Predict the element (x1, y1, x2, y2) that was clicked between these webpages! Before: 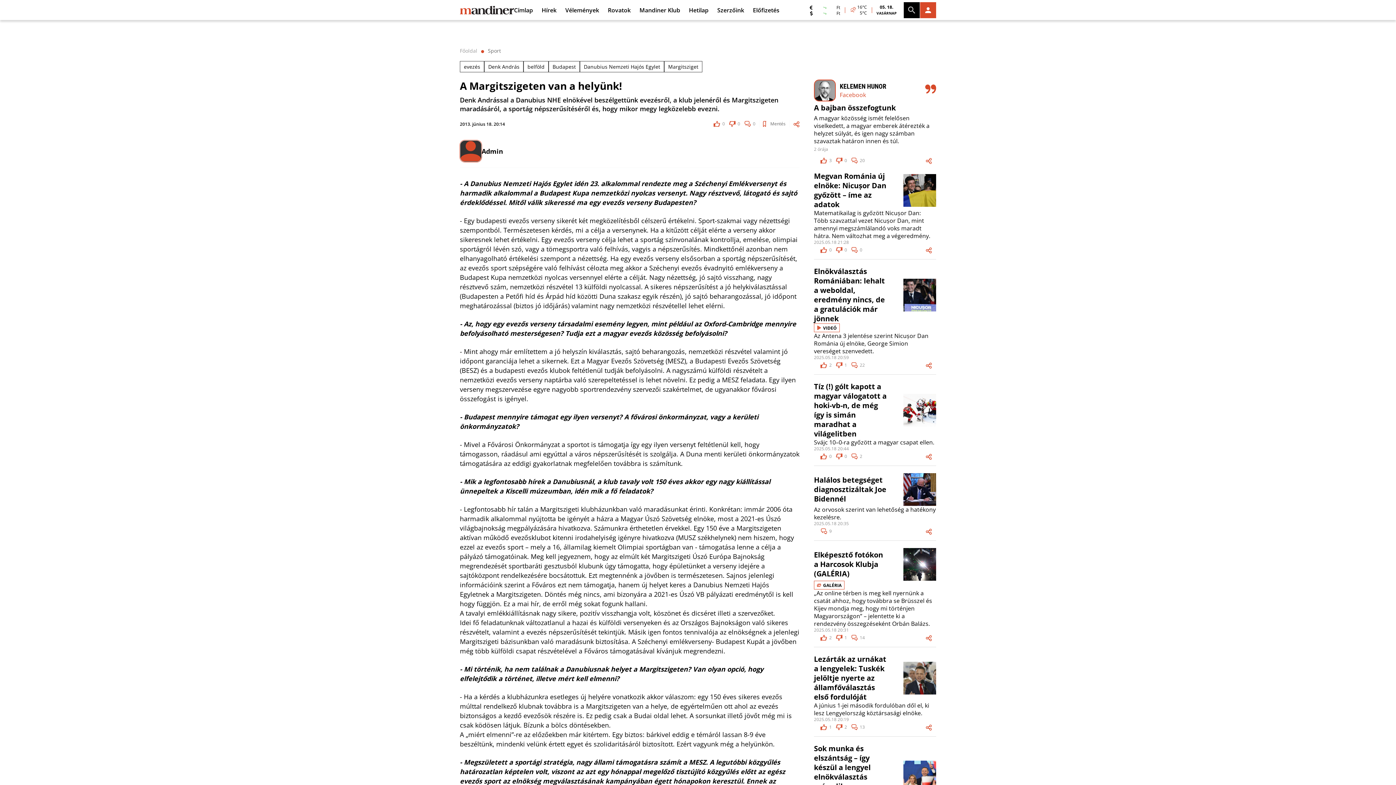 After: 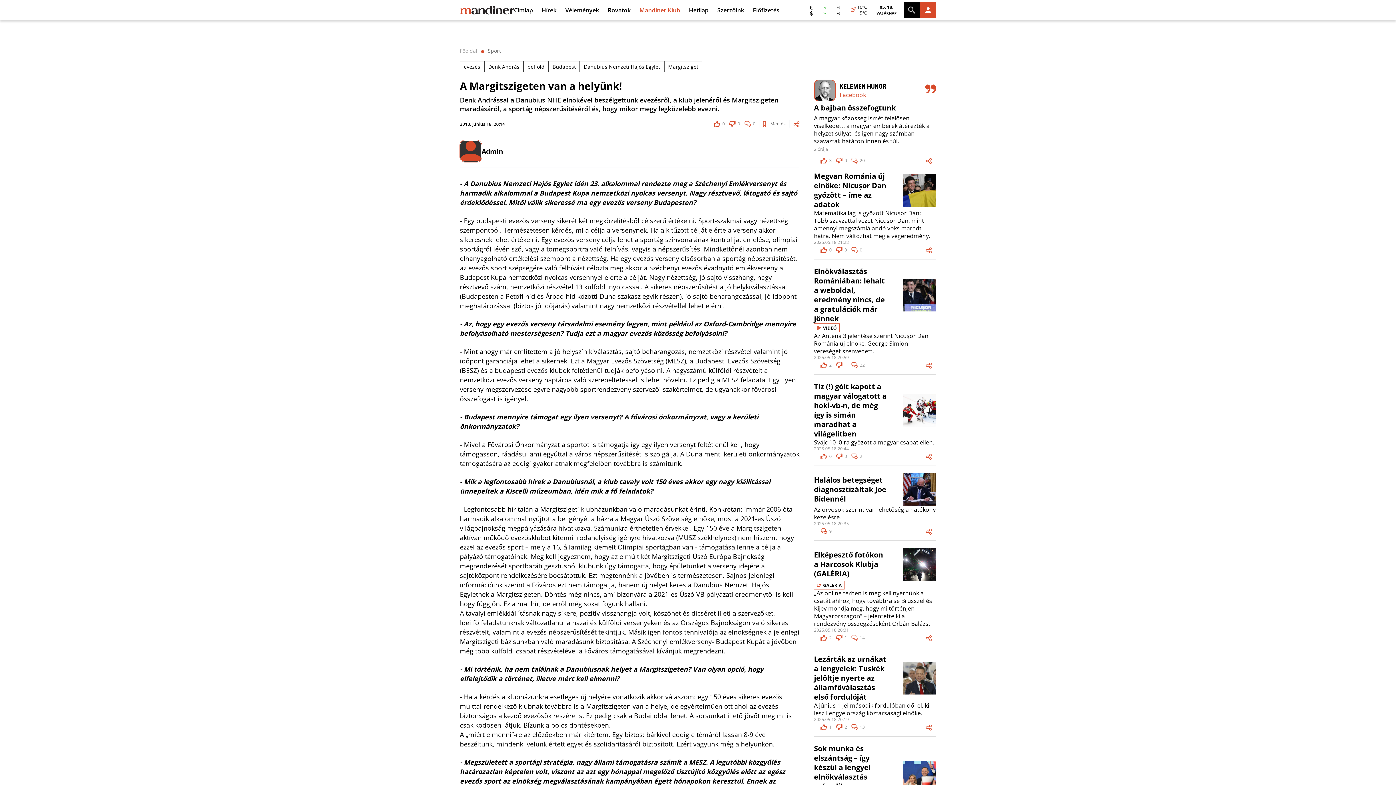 Action: bbox: (639, 2, 689, 17) label: Mandiner Klub